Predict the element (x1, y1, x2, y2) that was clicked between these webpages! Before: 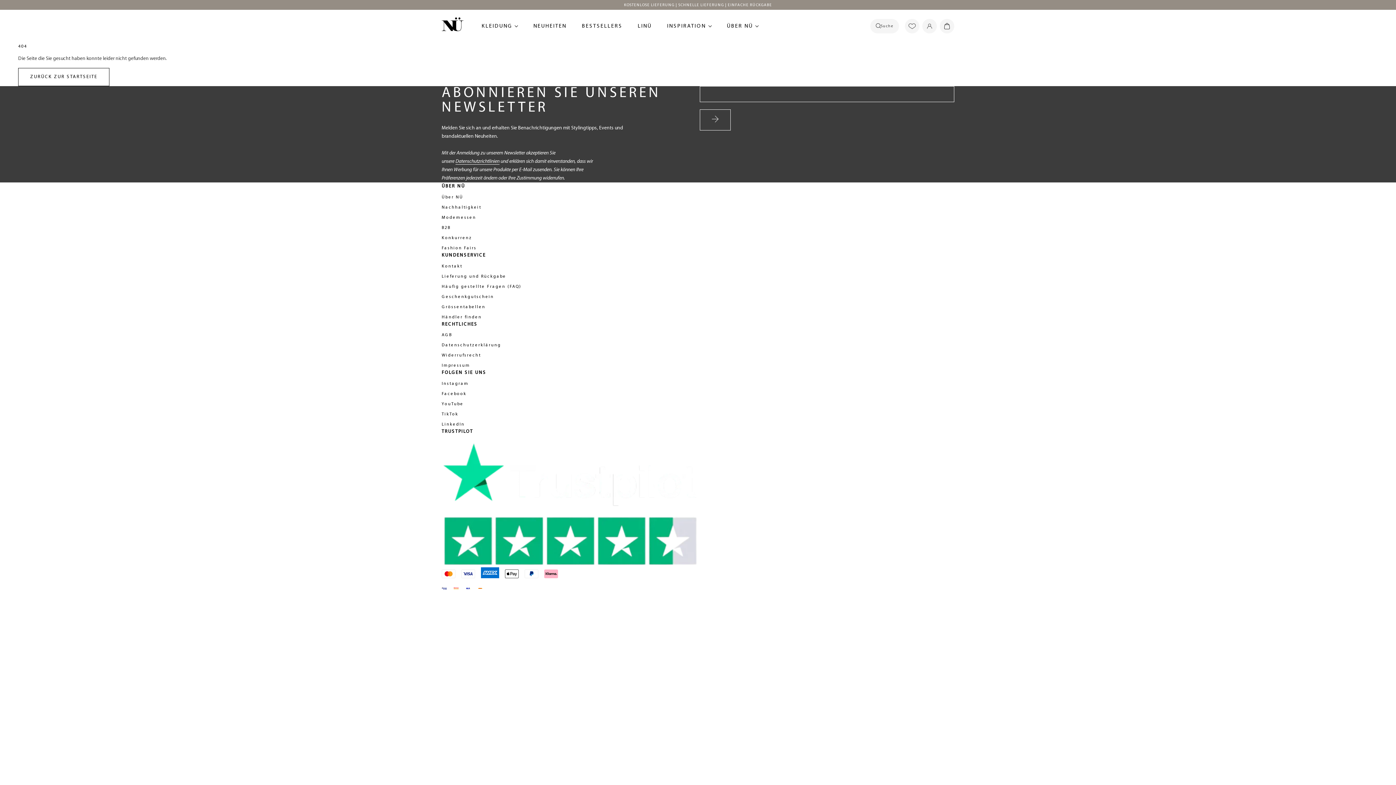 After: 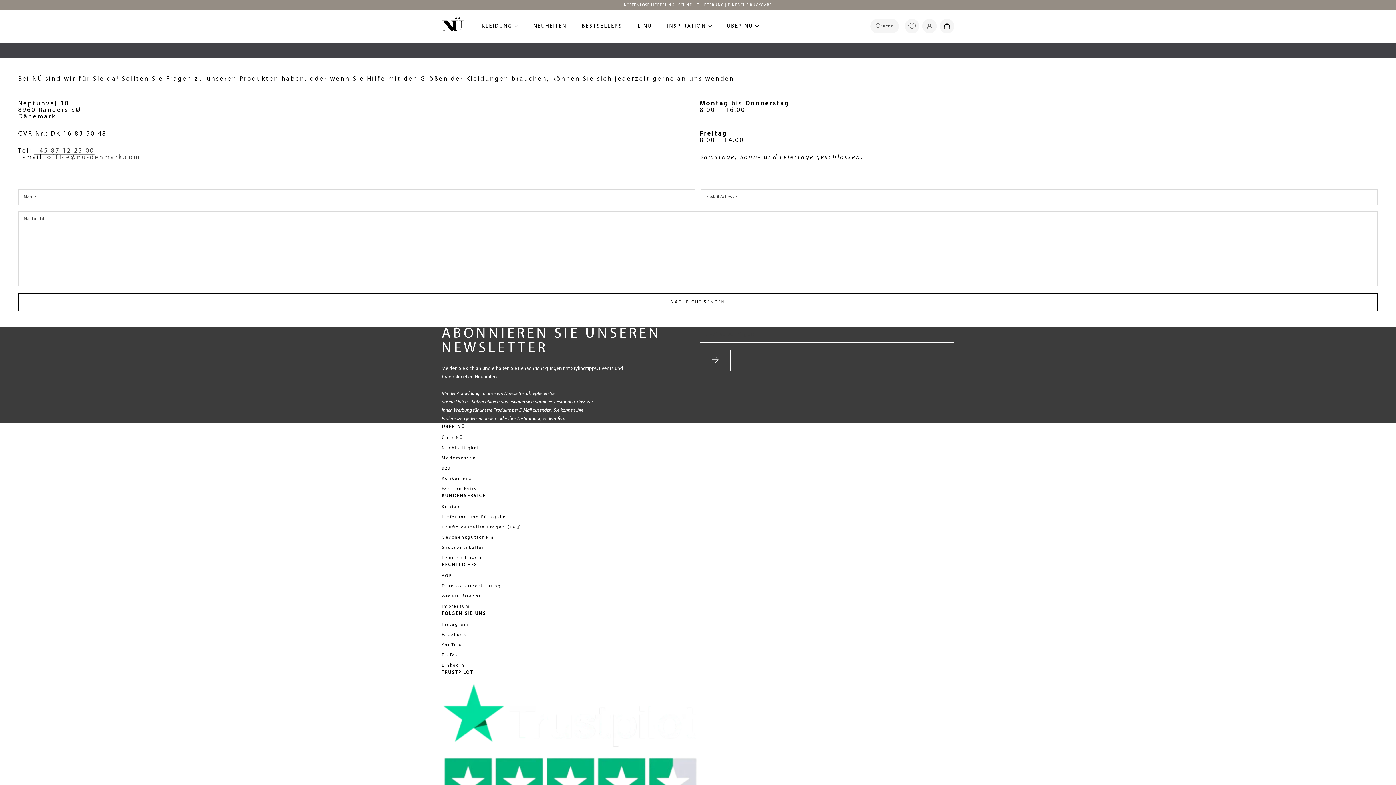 Action: label: Kontakt bbox: (441, 263, 954, 269)